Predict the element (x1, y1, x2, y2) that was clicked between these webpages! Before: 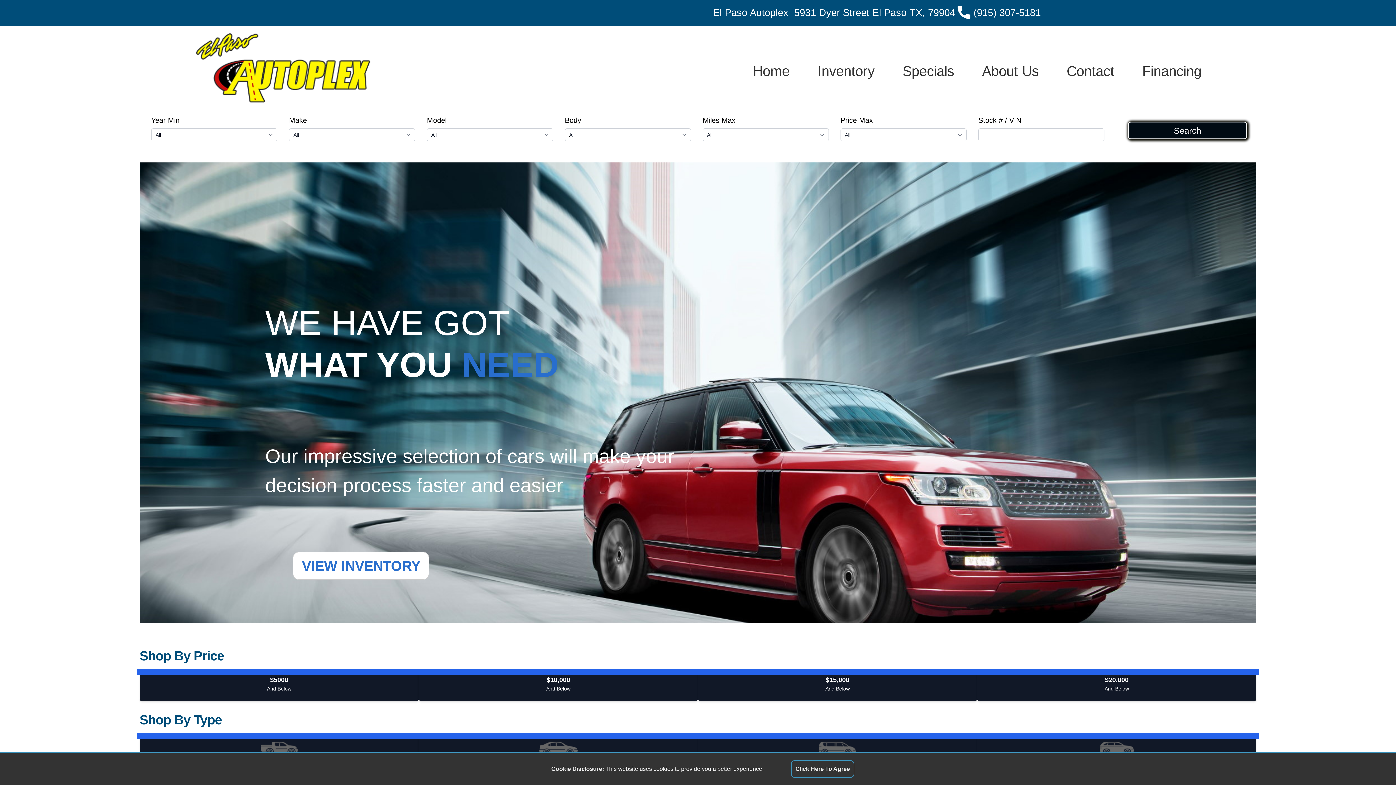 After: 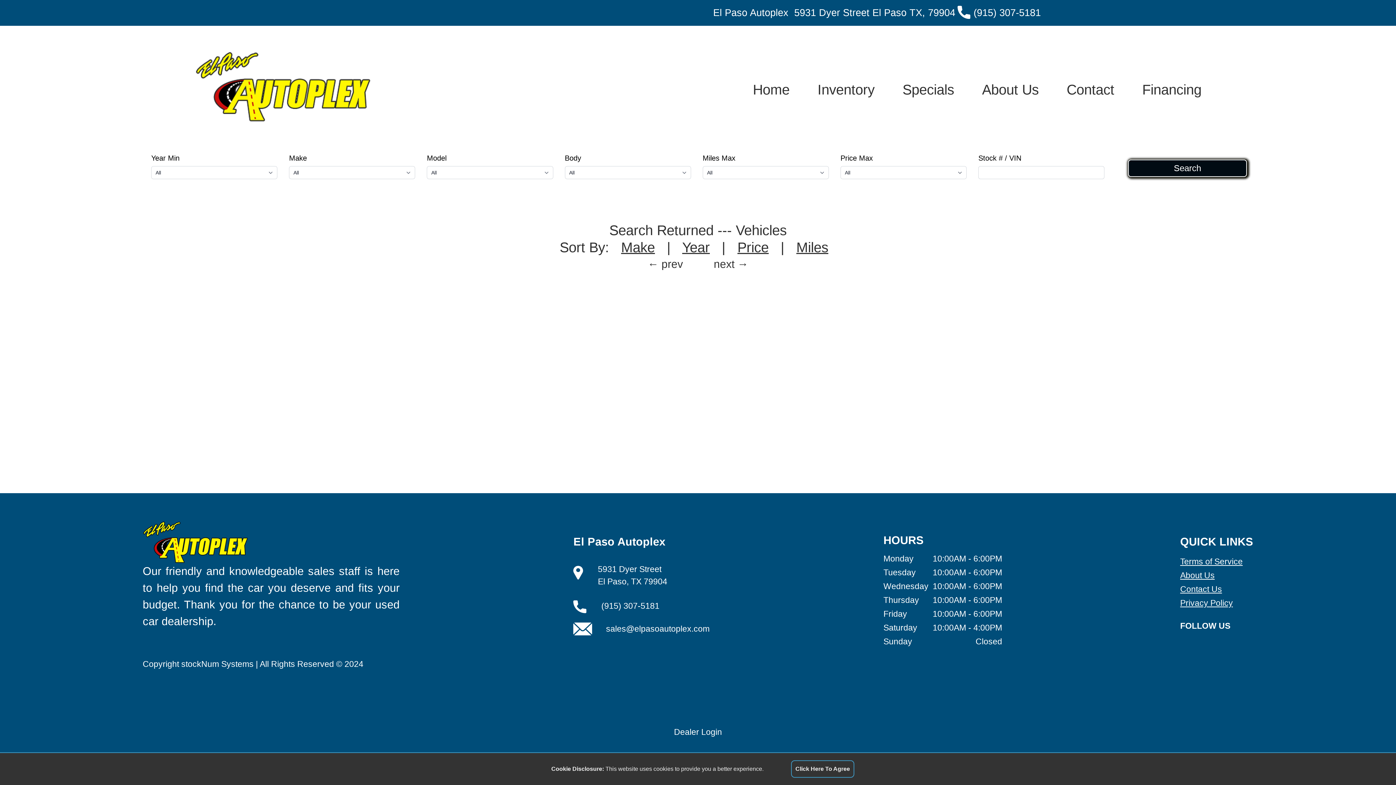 Action: label: $15,000

And Below bbox: (698, 669, 977, 701)